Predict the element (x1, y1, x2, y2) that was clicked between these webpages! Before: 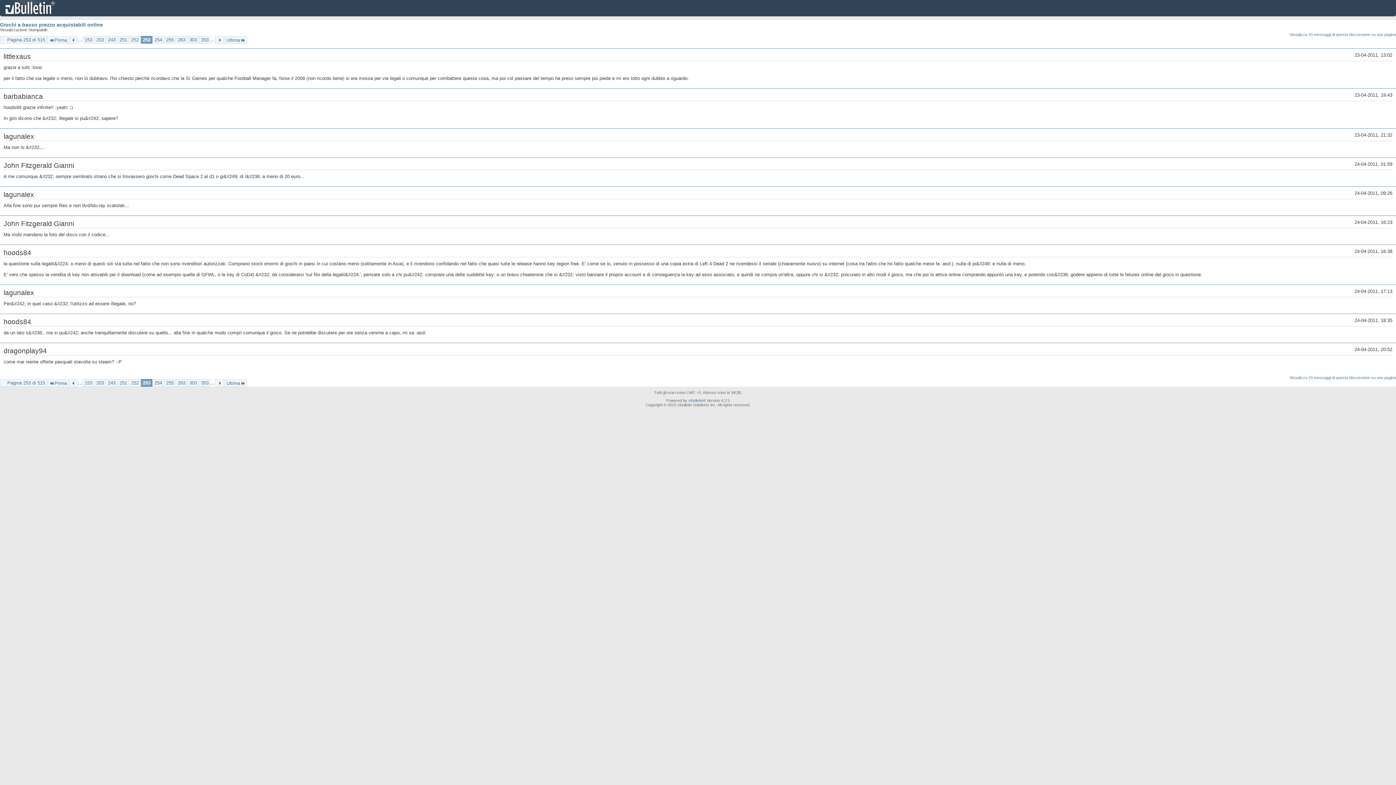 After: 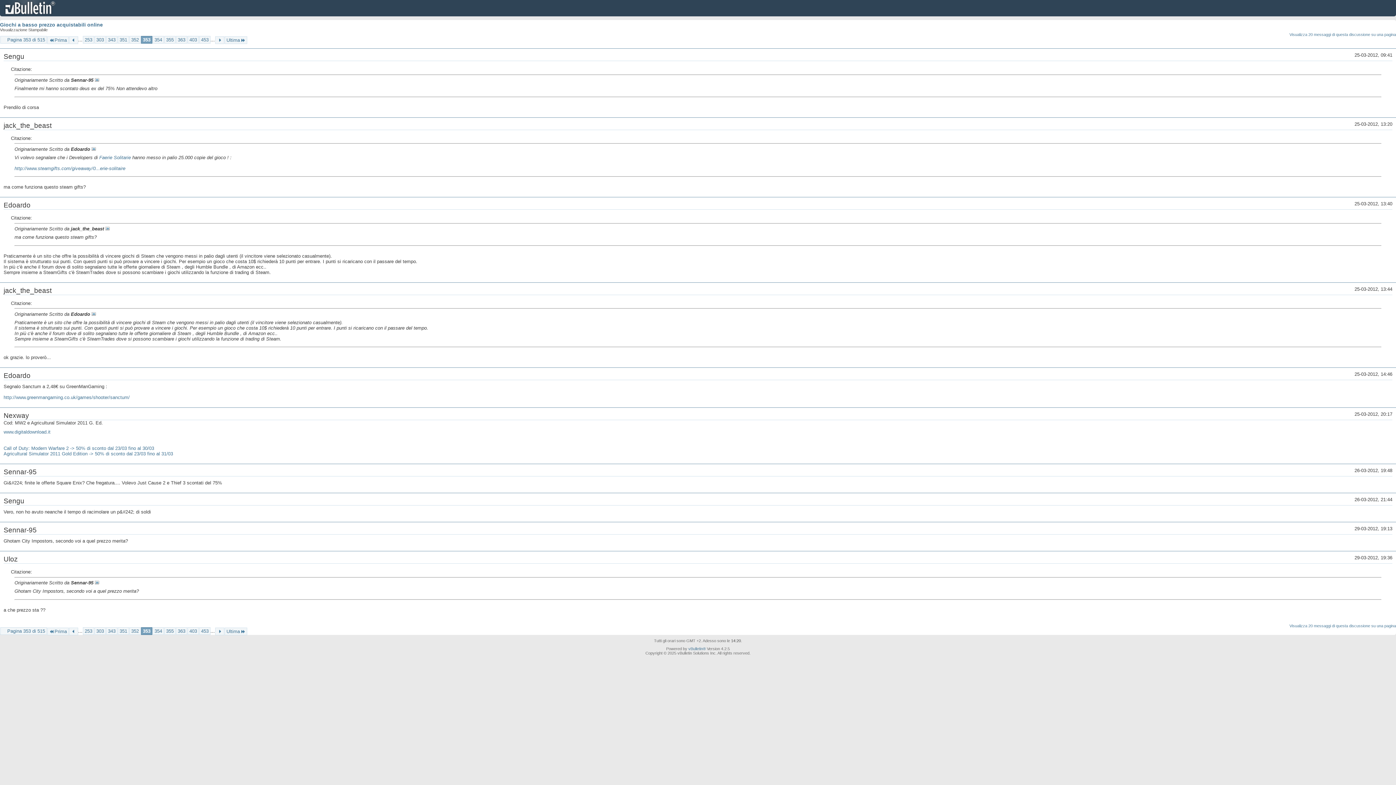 Action: label: 353 bbox: (199, 36, 210, 43)